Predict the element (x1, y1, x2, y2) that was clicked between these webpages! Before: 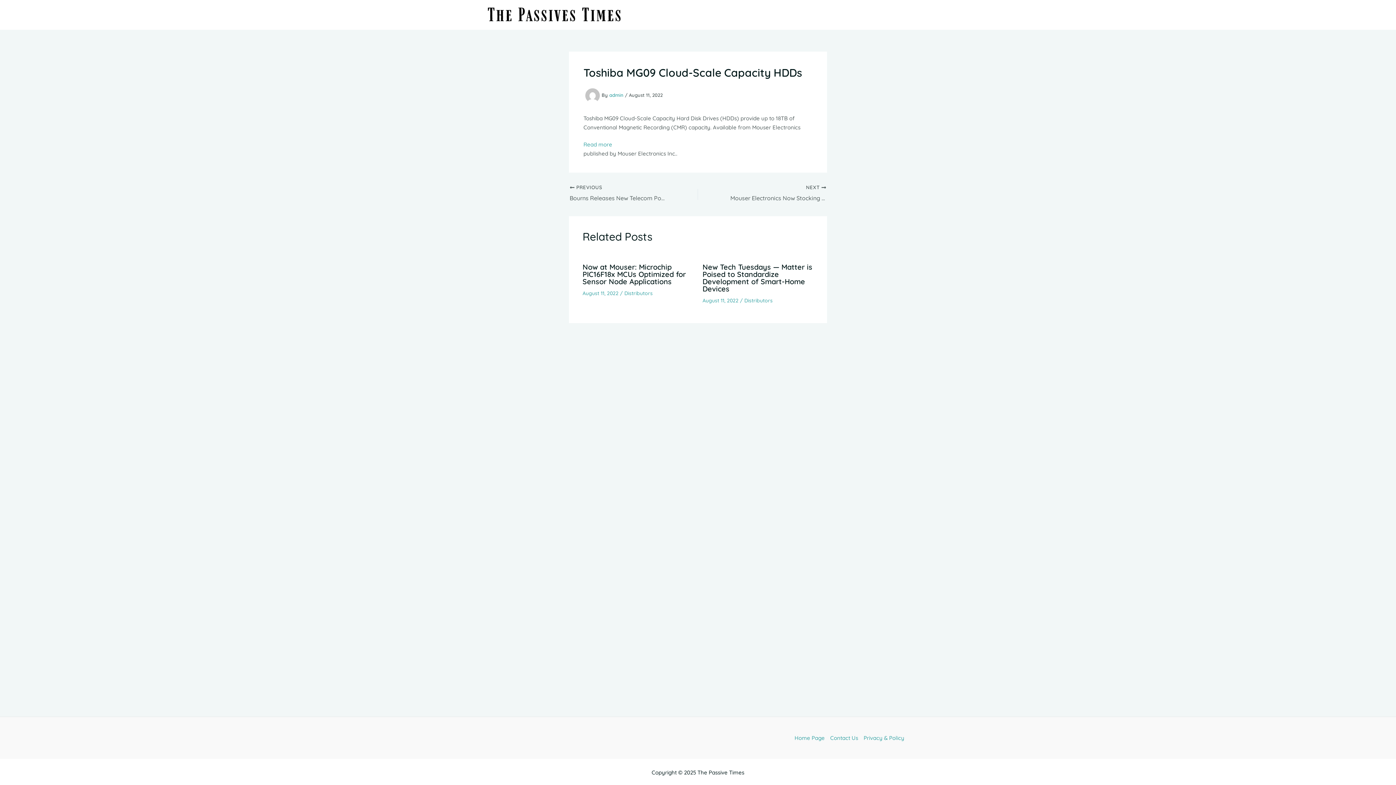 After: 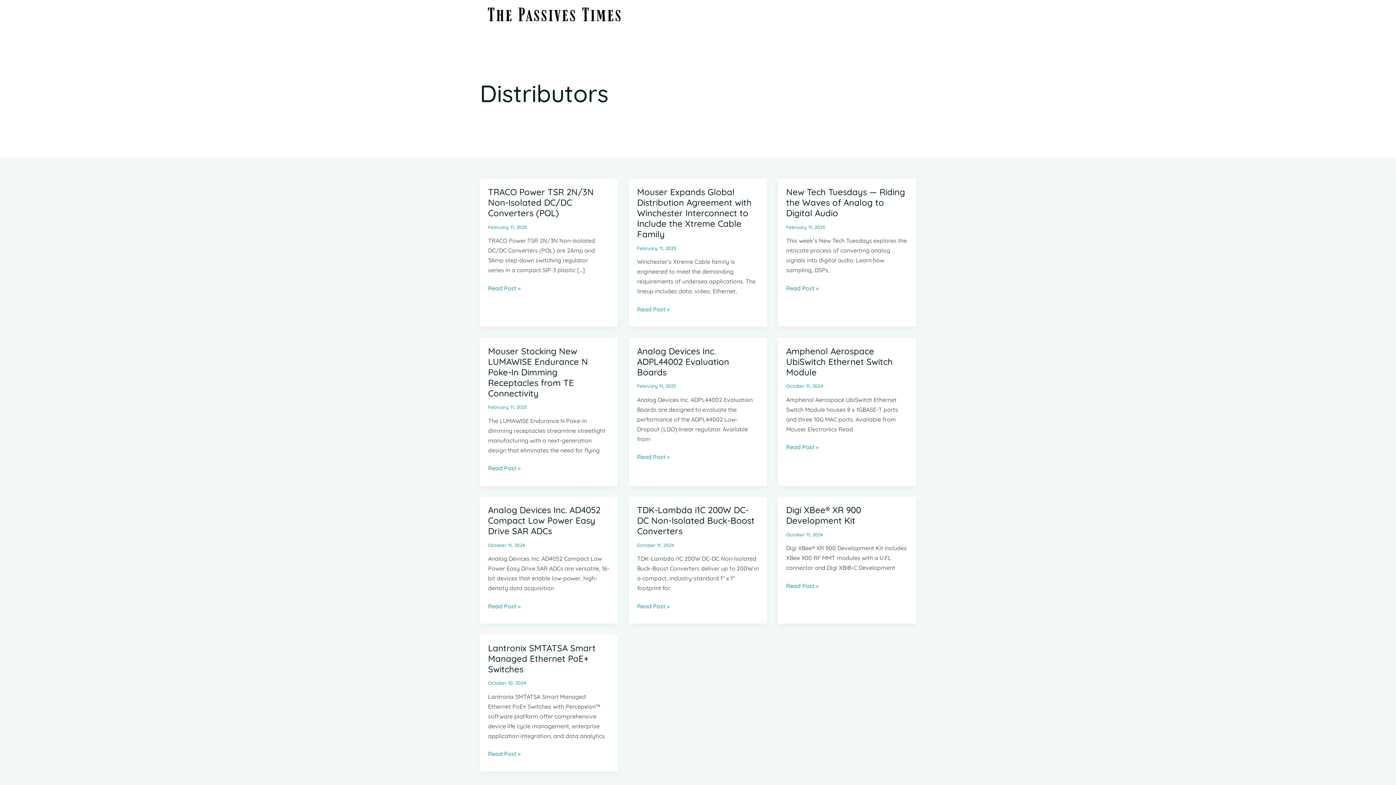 Action: bbox: (744, 297, 772, 303) label: Distributors